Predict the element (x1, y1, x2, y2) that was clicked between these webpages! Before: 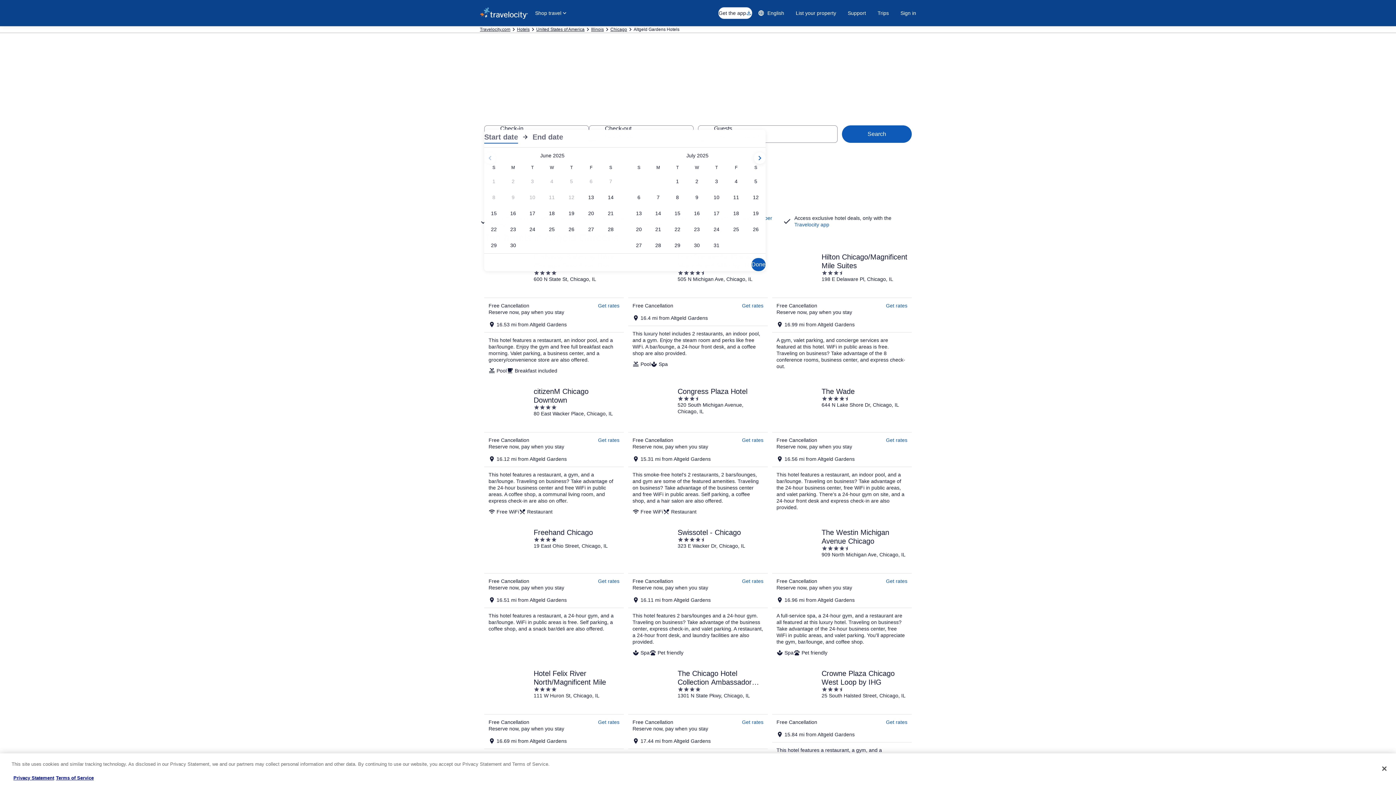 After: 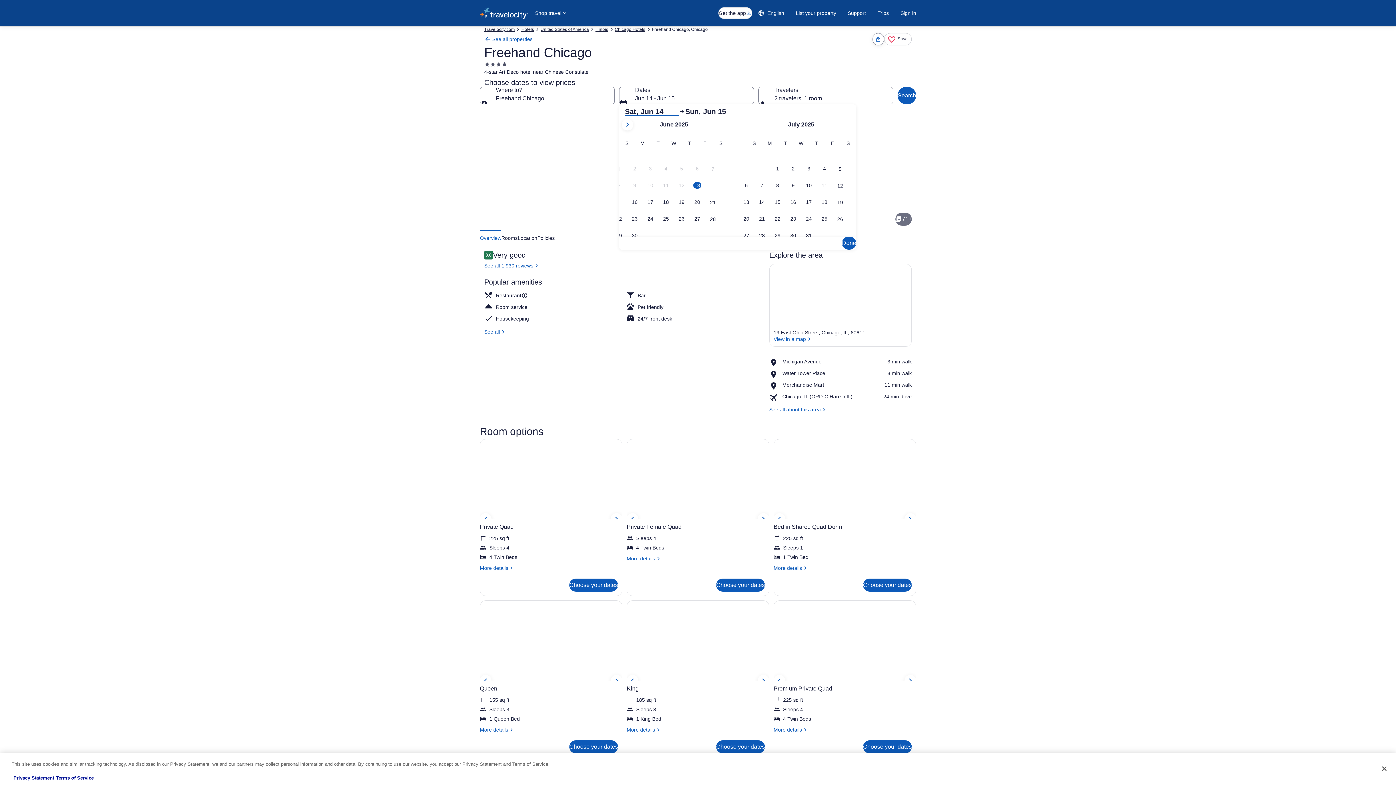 Action: bbox: (598, 578, 619, 584) label: Get rates